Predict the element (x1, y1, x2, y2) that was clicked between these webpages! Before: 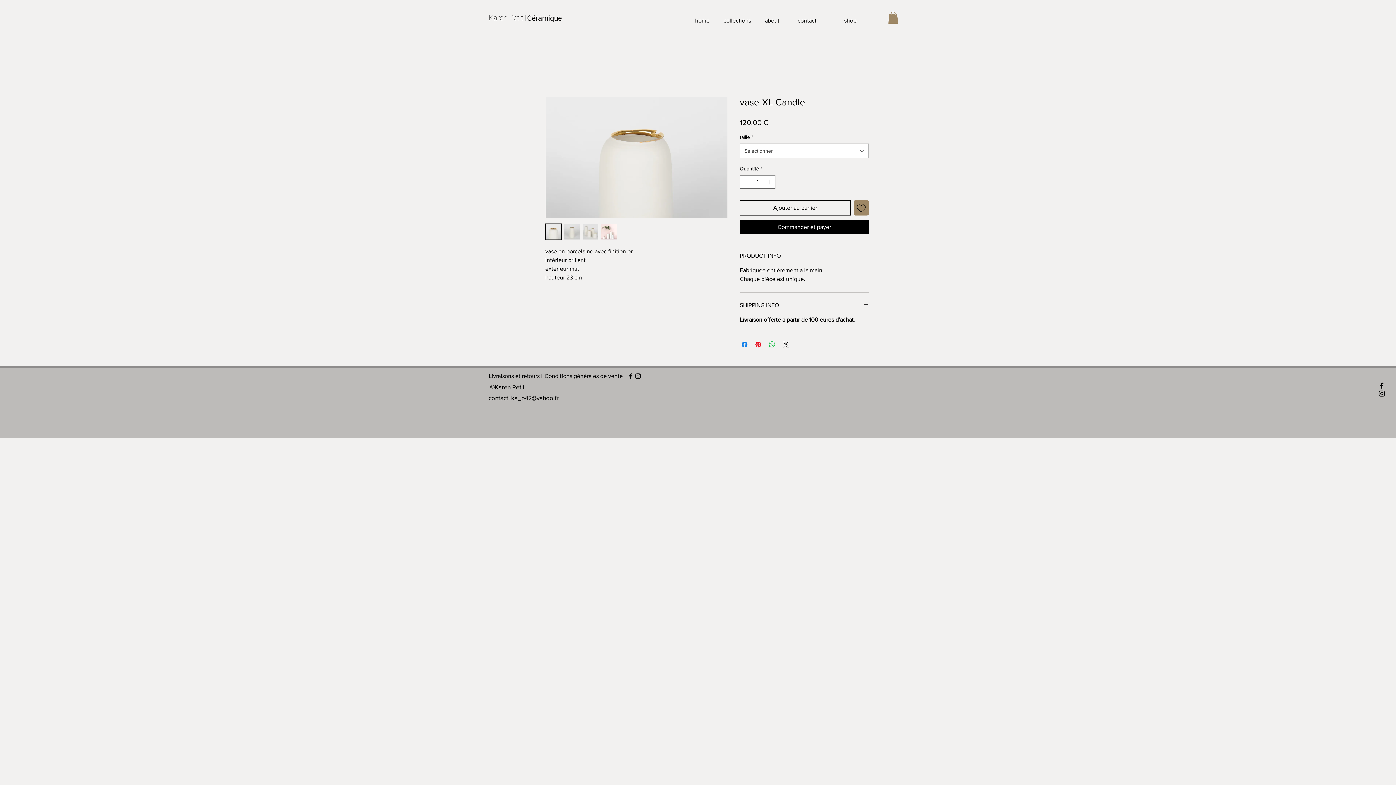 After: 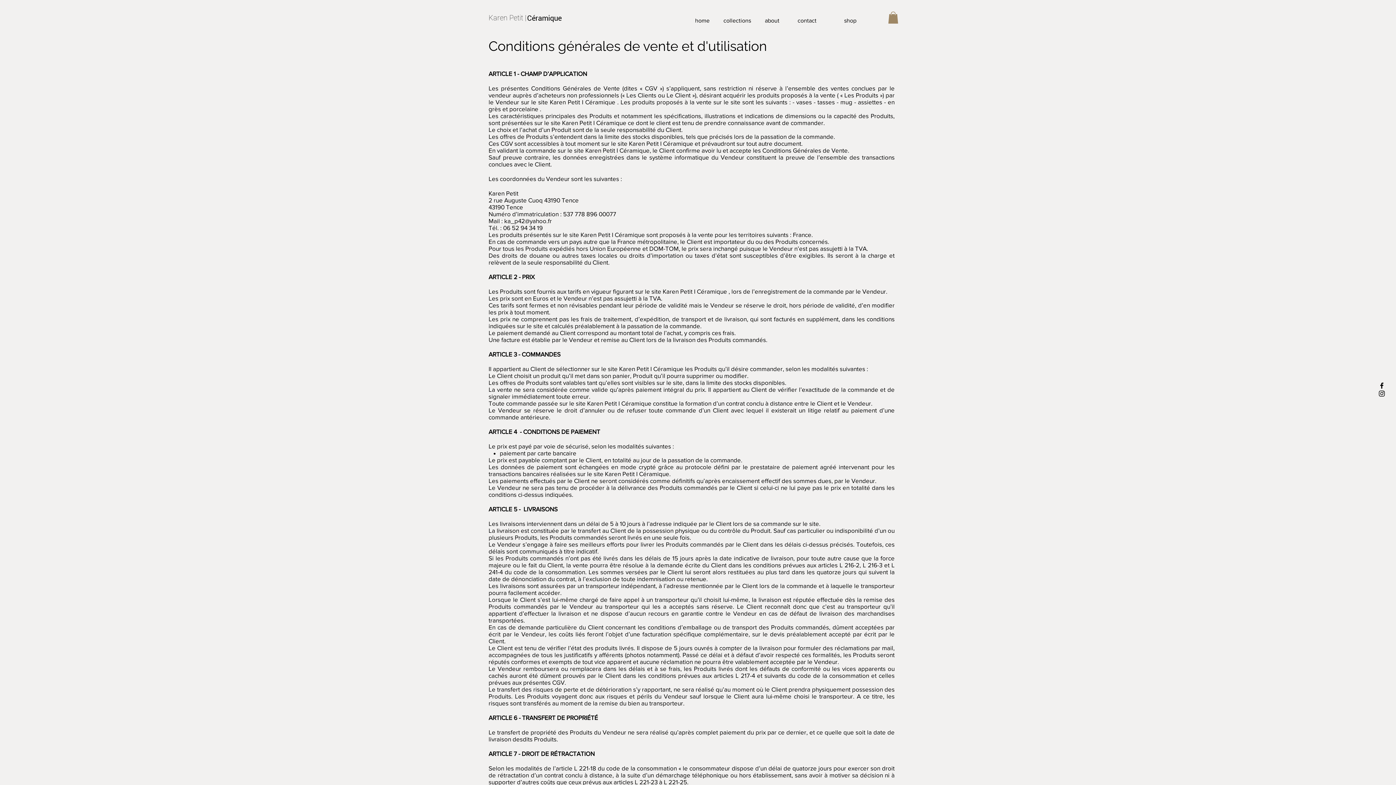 Action: bbox: (544, 369, 622, 383) label: Conditions générales de vente